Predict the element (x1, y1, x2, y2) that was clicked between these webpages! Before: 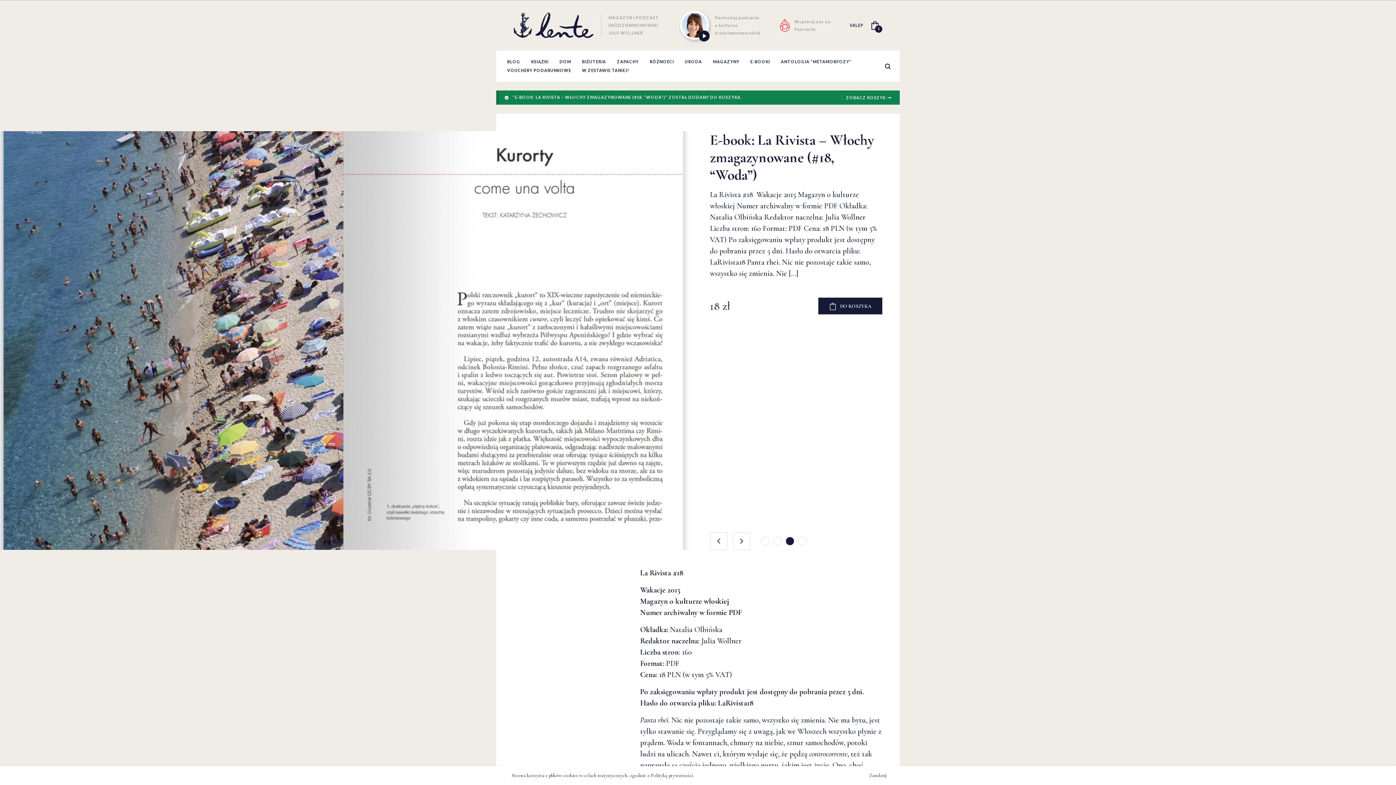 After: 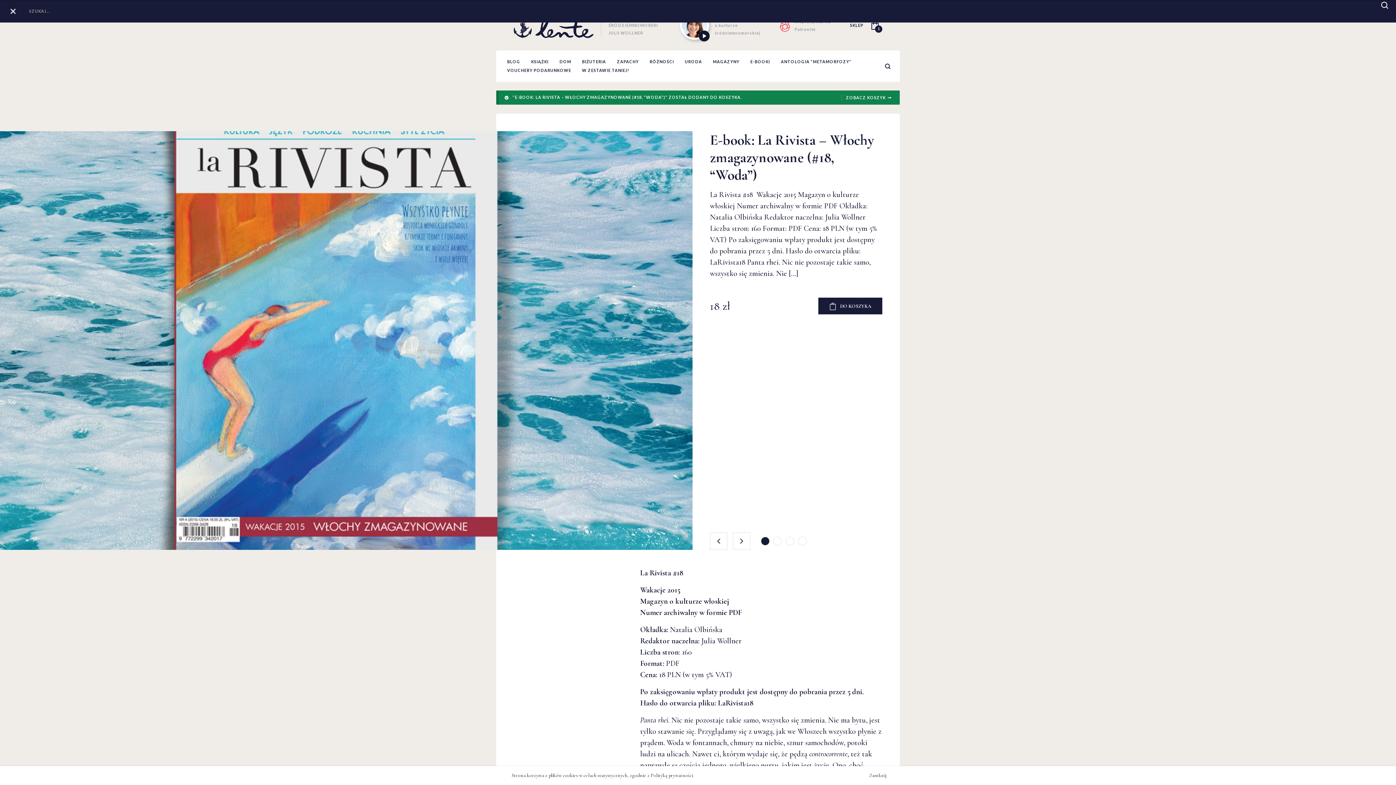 Action: bbox: (884, 62, 891, 69)